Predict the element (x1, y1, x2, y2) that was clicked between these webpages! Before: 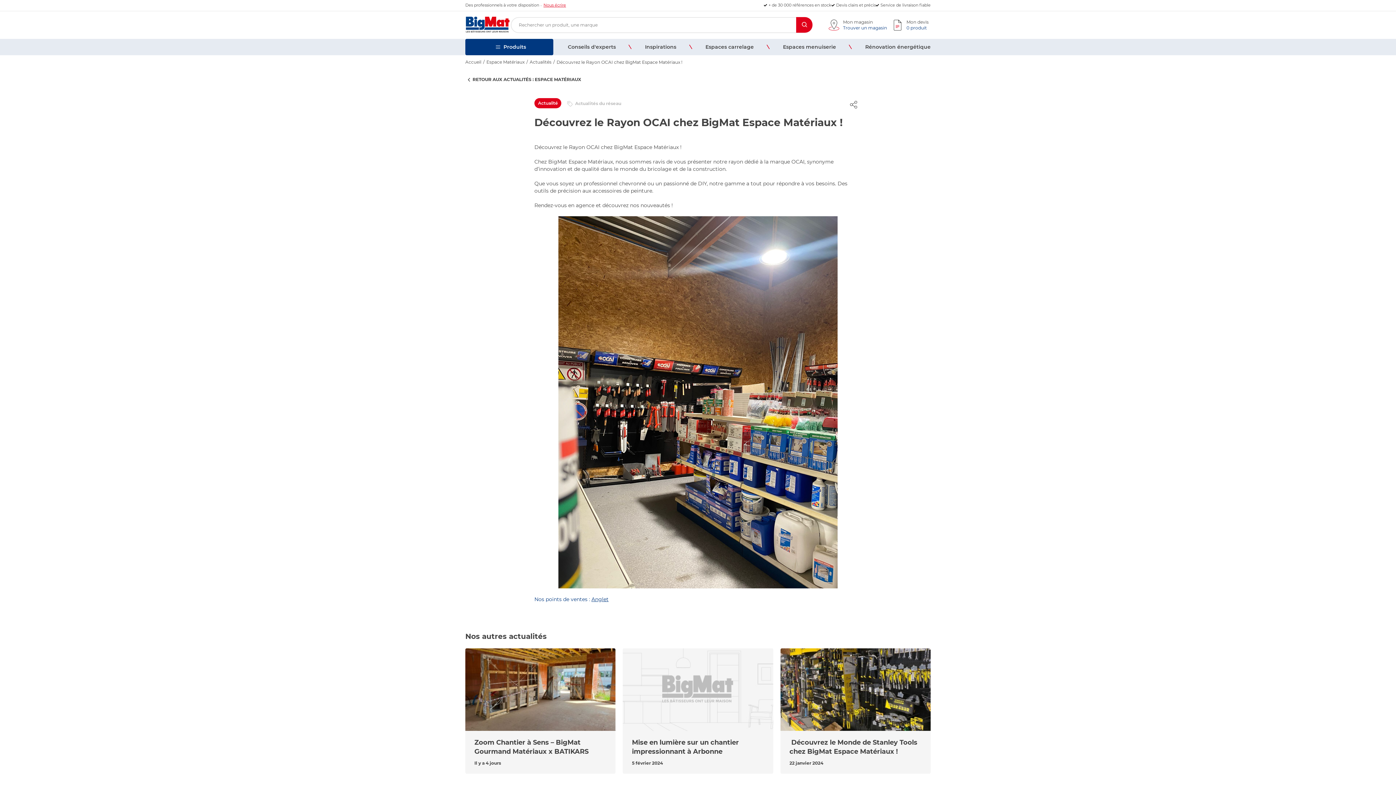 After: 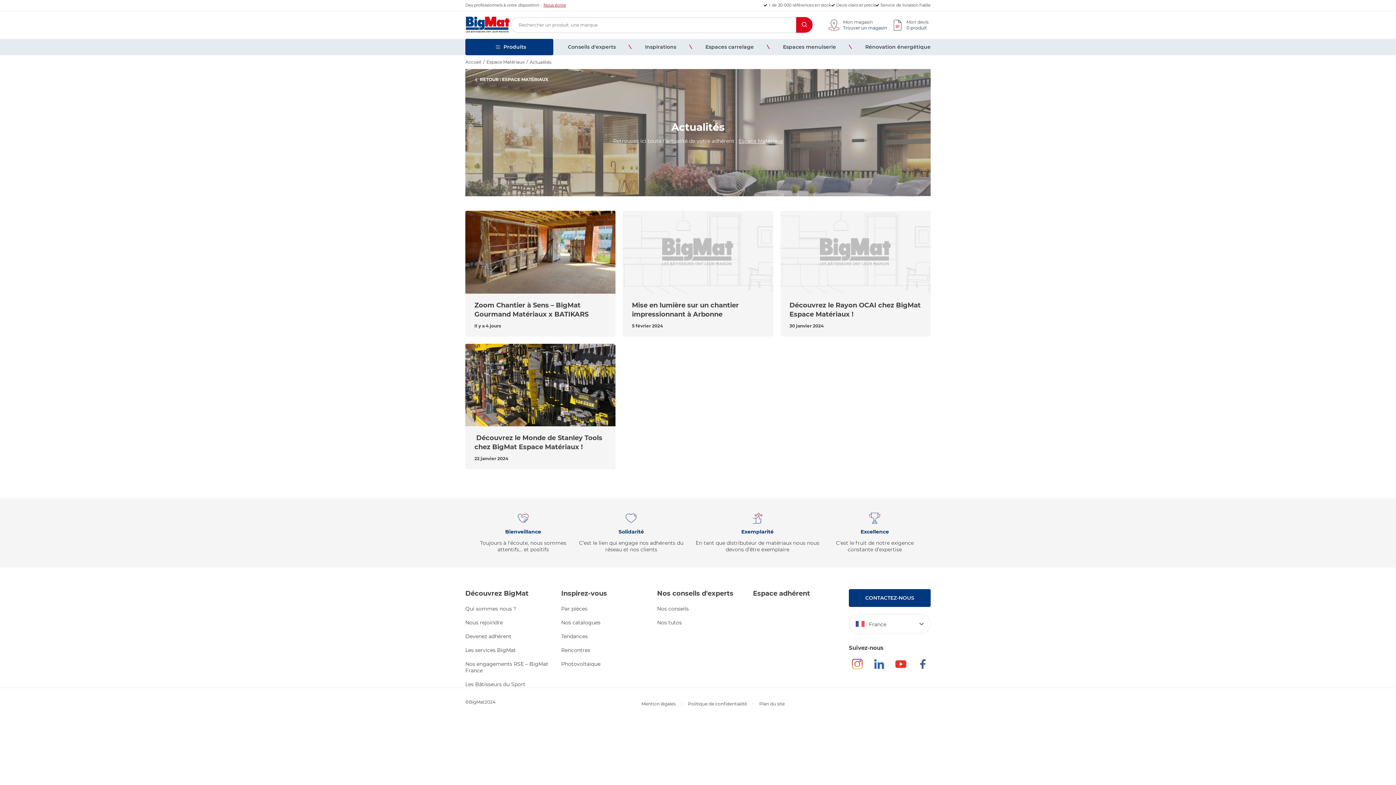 Action: label: Actualités bbox: (529, 59, 556, 64)